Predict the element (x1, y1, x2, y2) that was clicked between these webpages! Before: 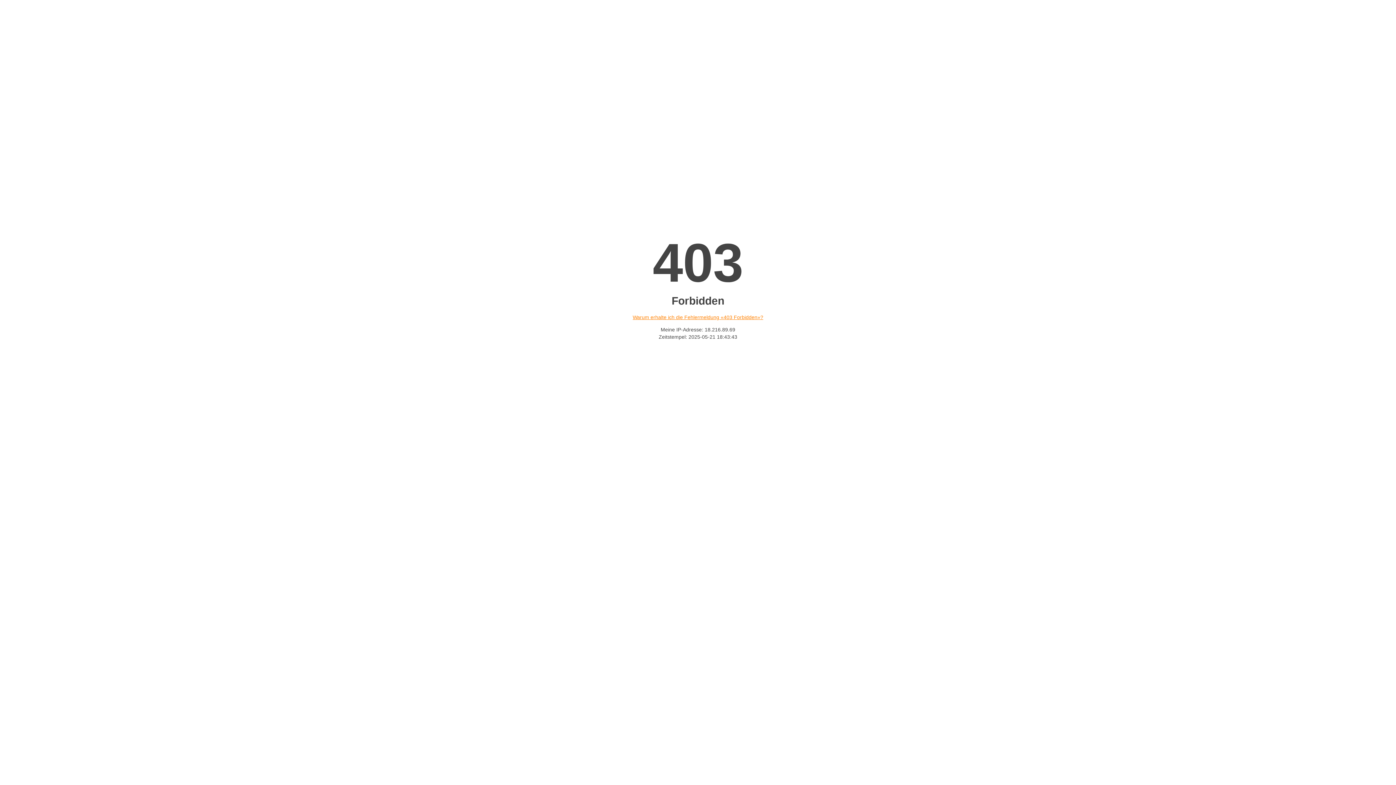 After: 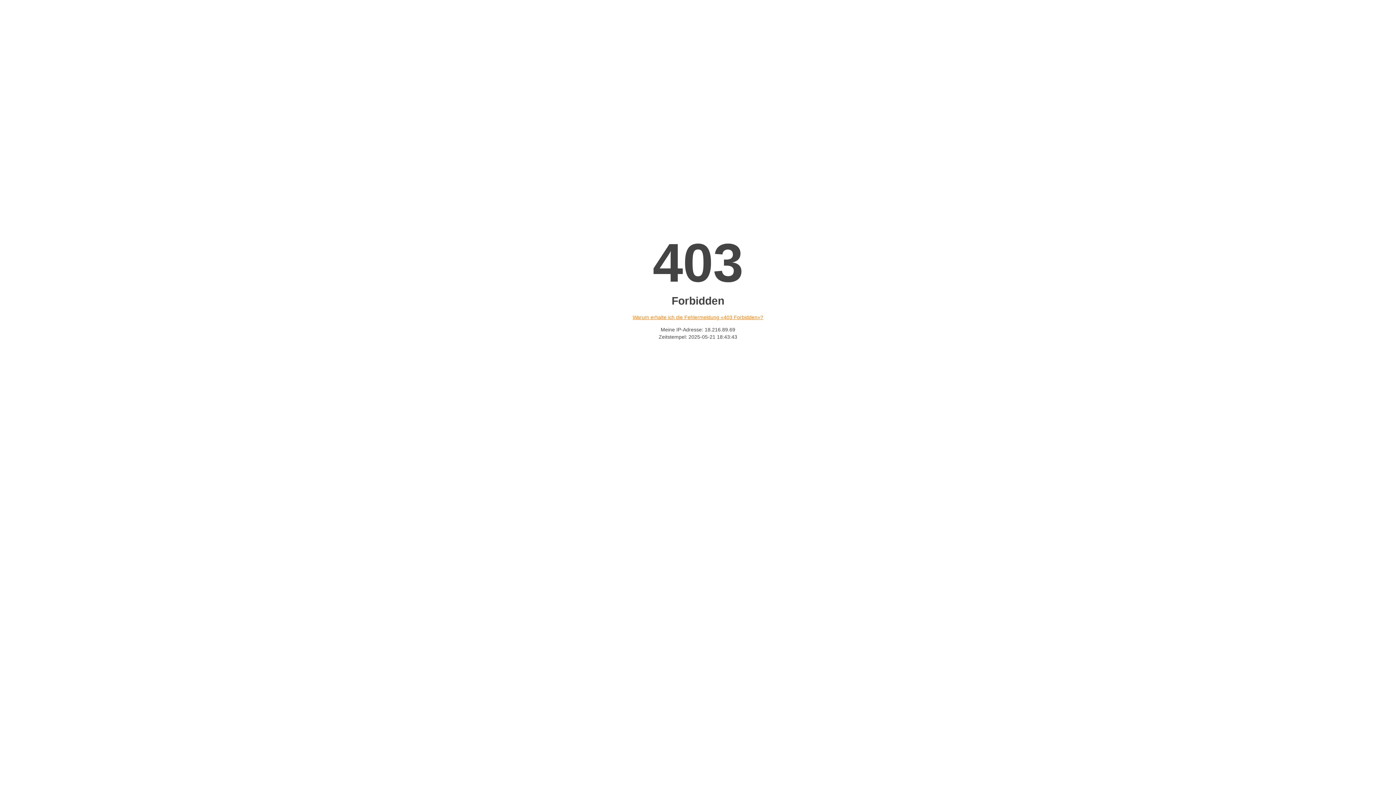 Action: label: Warum erhalte ich die Fehlermeldung «403 Forbidden»? bbox: (632, 314, 763, 320)